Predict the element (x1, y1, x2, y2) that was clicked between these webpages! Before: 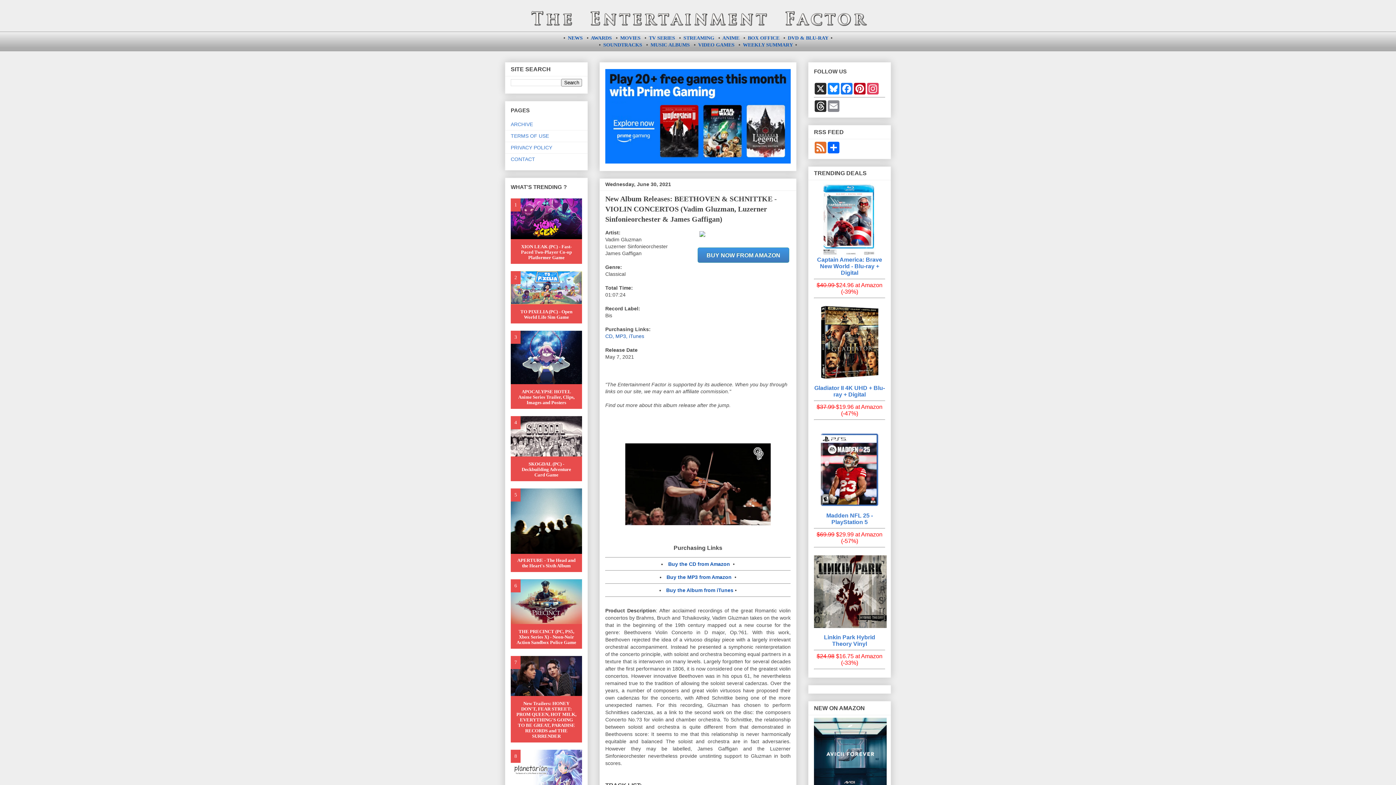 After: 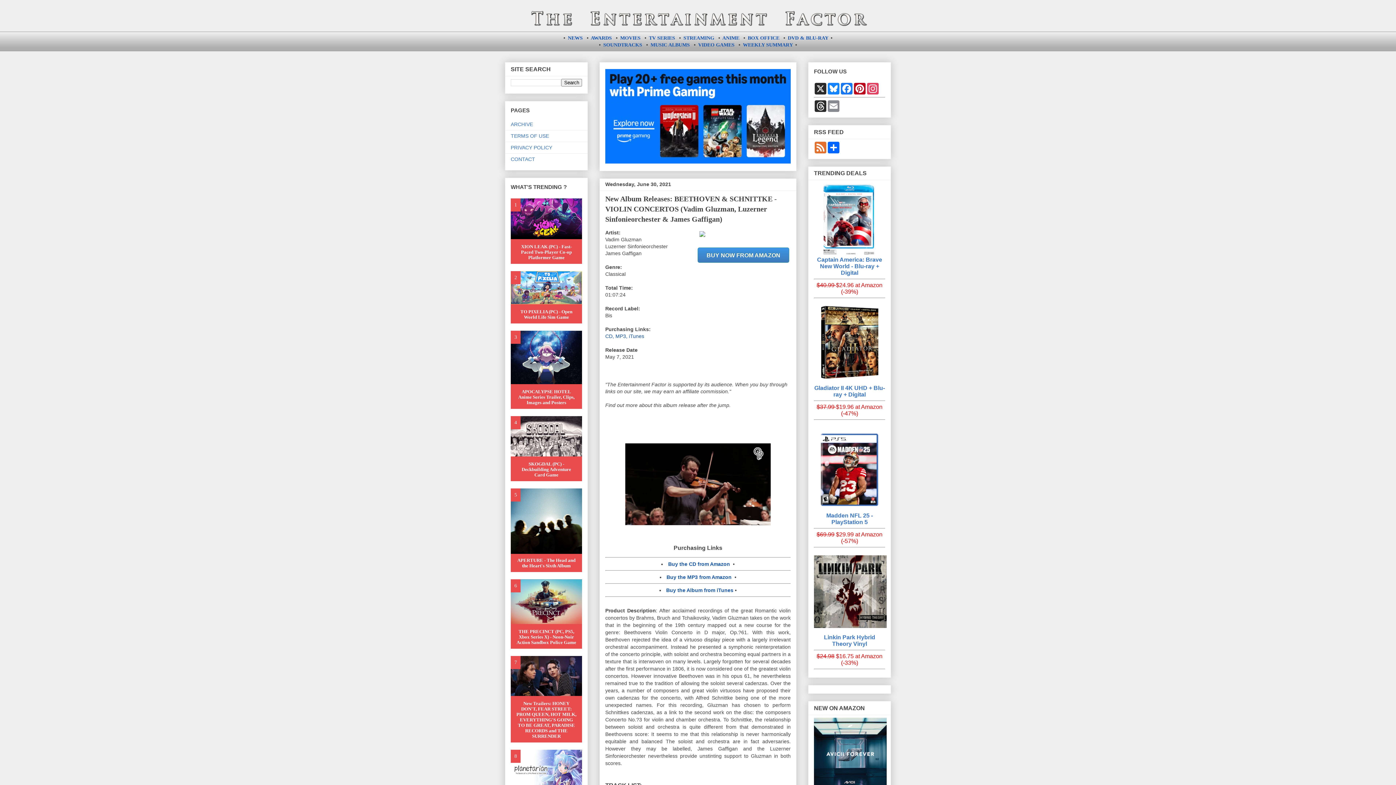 Action: bbox: (510, 416, 582, 457)